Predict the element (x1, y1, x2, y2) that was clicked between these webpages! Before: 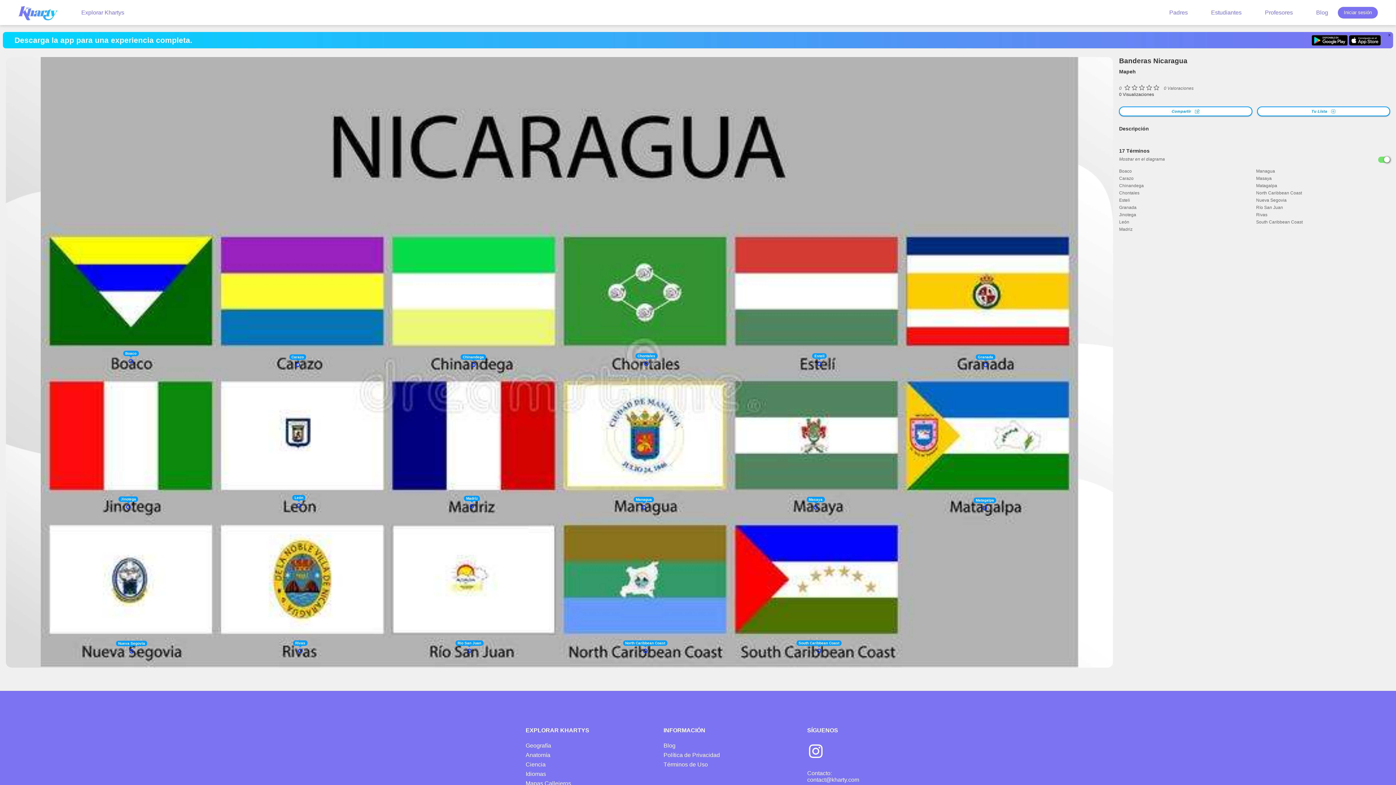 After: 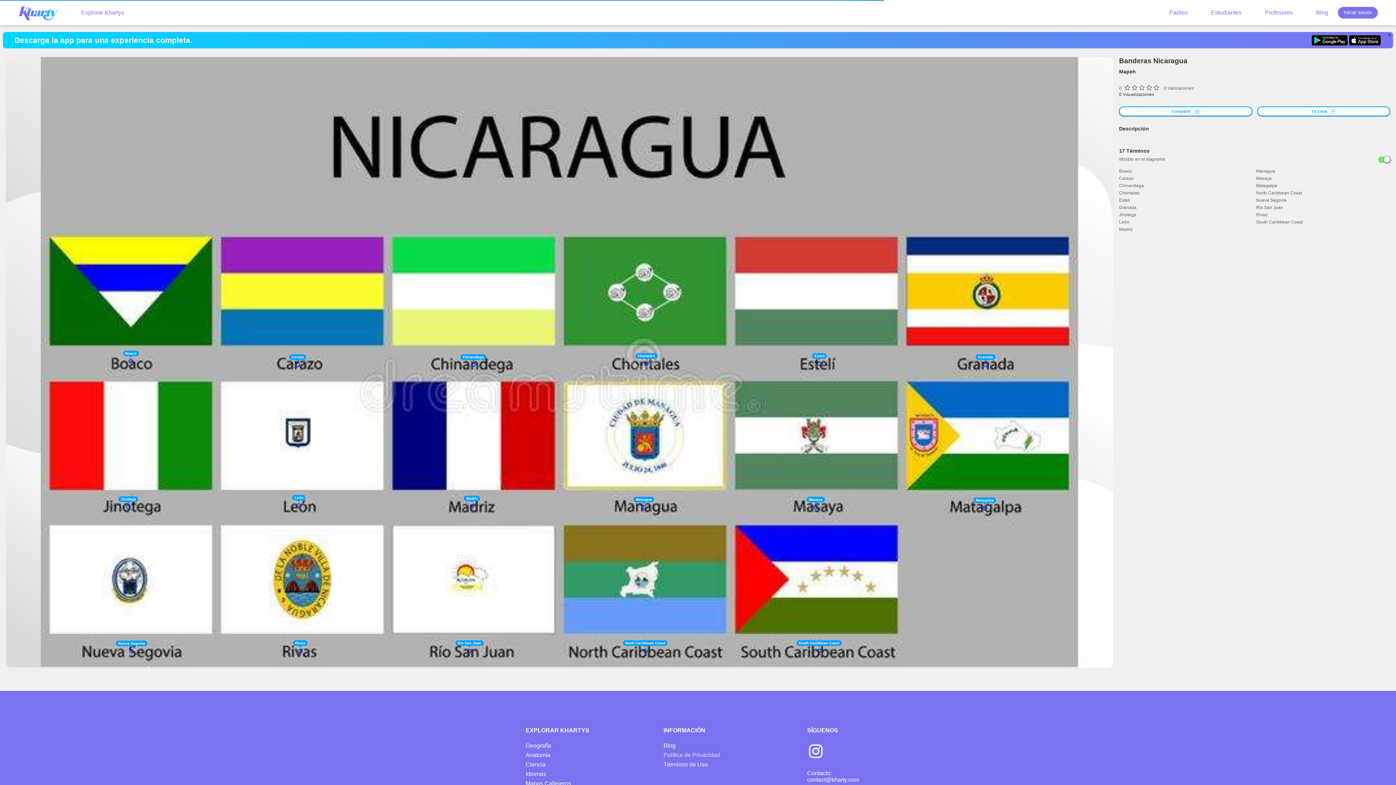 Action: label: Política de Privacidad bbox: (663, 752, 801, 758)